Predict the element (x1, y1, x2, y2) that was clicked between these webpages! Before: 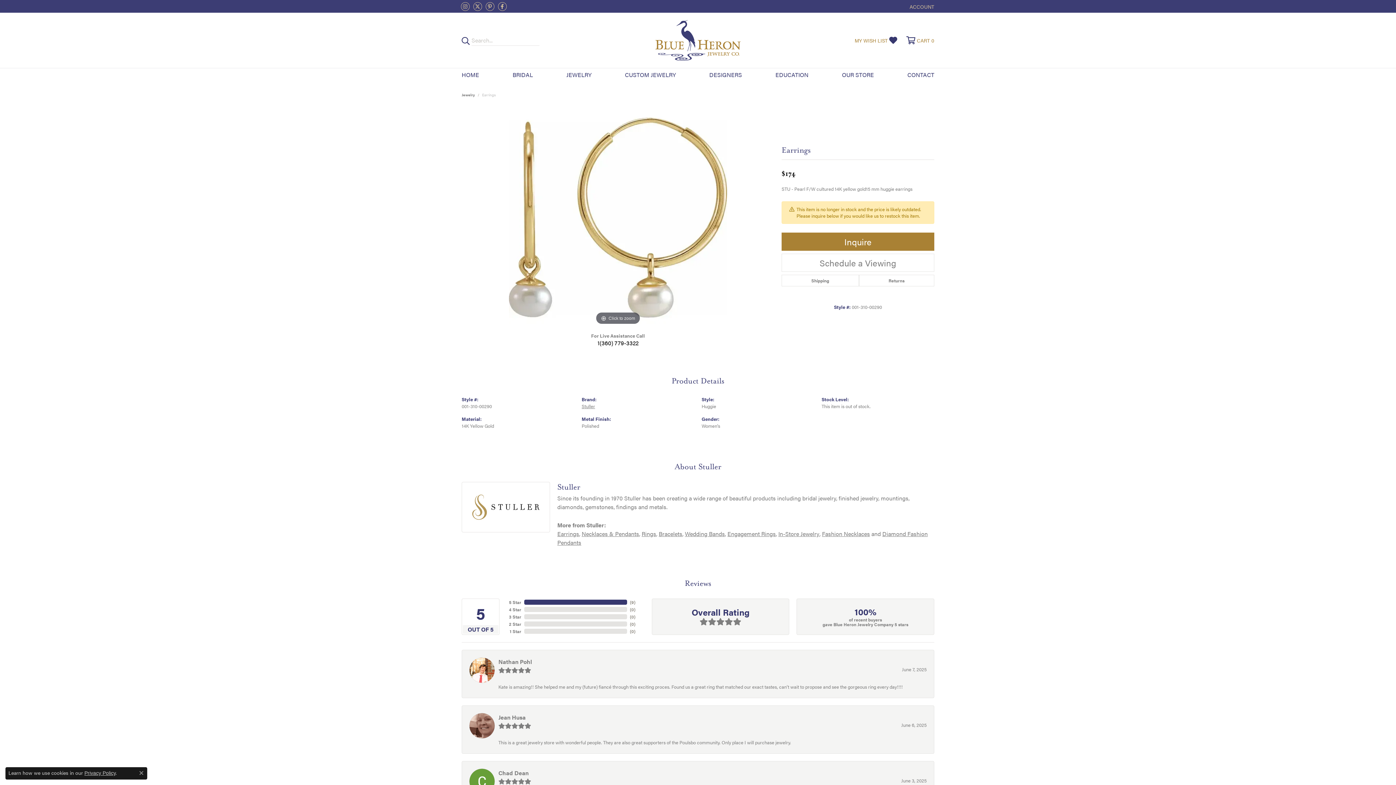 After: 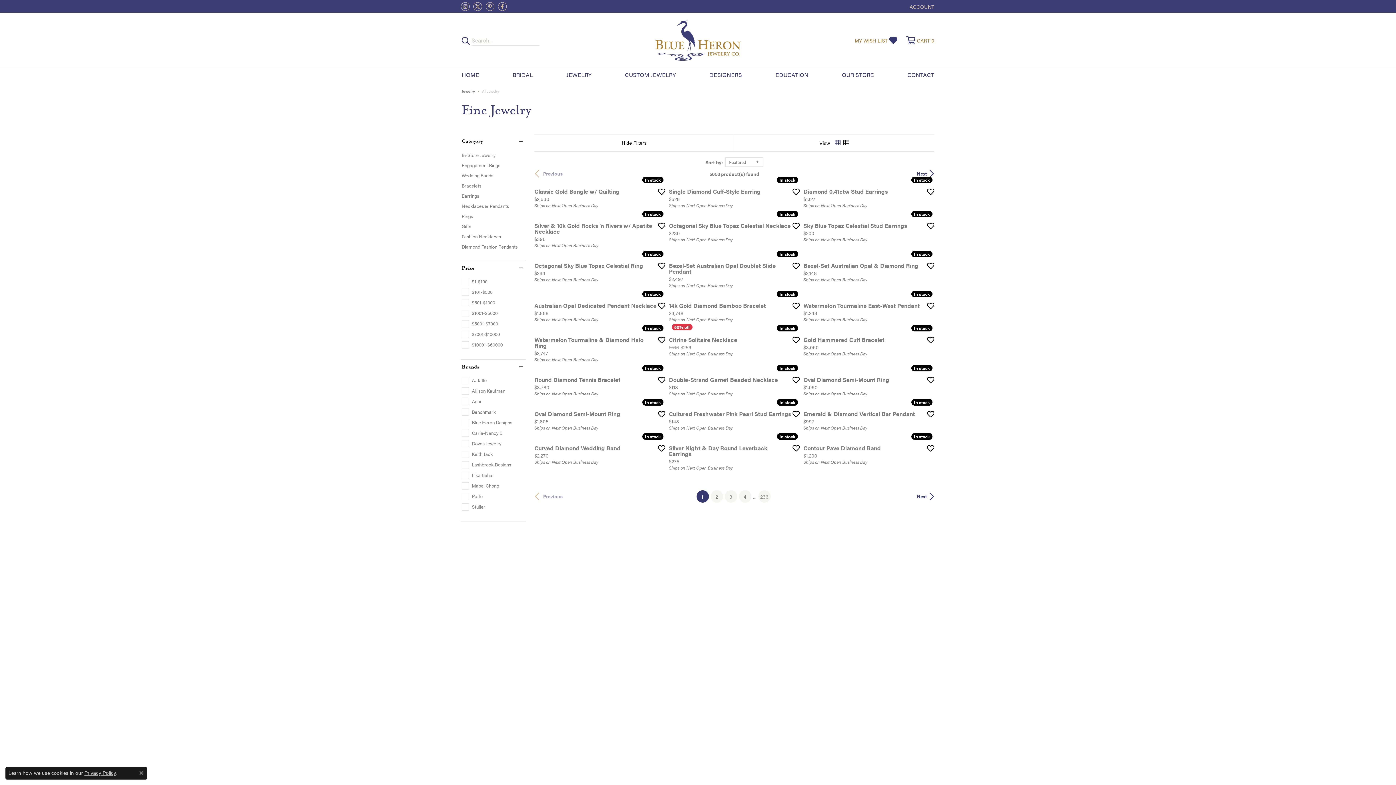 Action: label: JEWELRY bbox: (566, 68, 591, 81)